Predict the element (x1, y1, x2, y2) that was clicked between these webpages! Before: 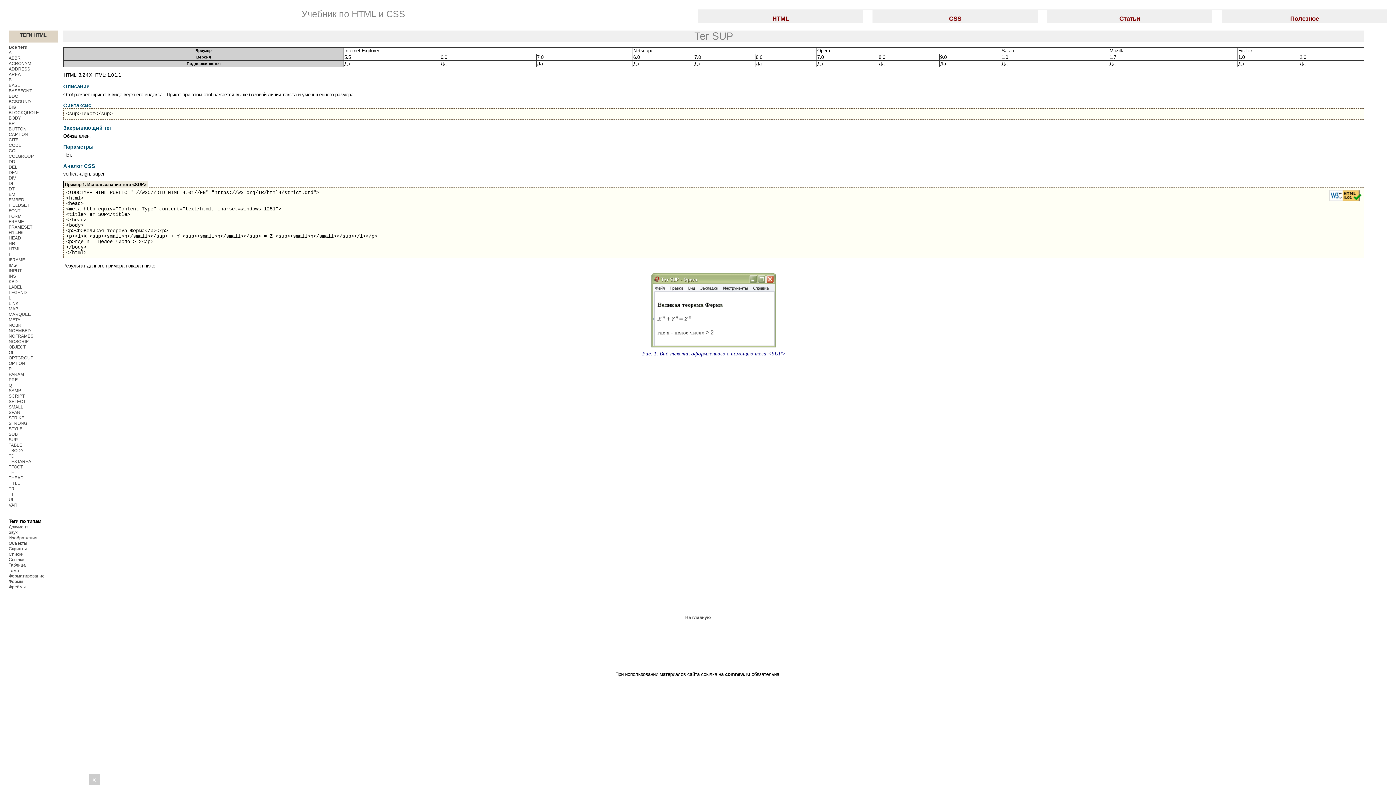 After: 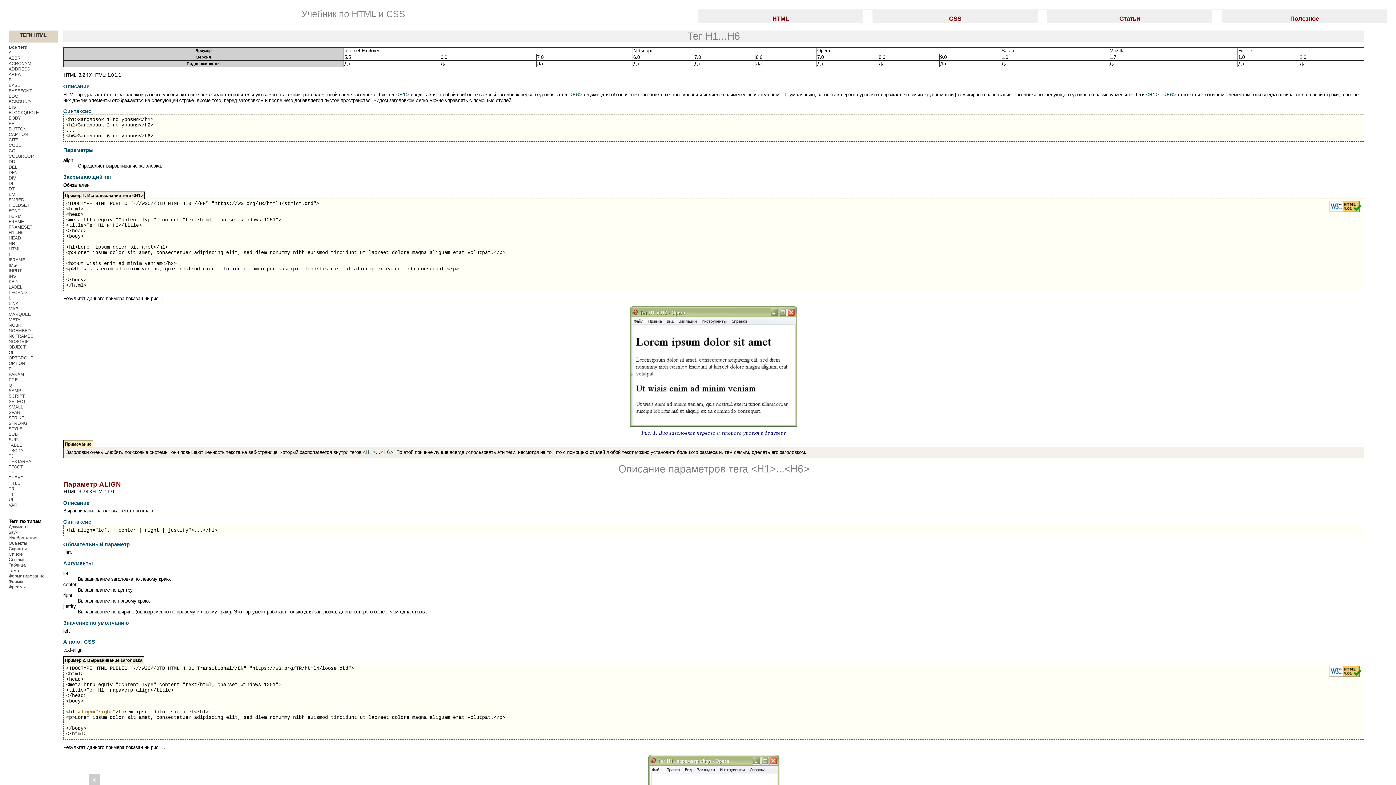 Action: label: H1...H6 bbox: (8, 230, 23, 235)